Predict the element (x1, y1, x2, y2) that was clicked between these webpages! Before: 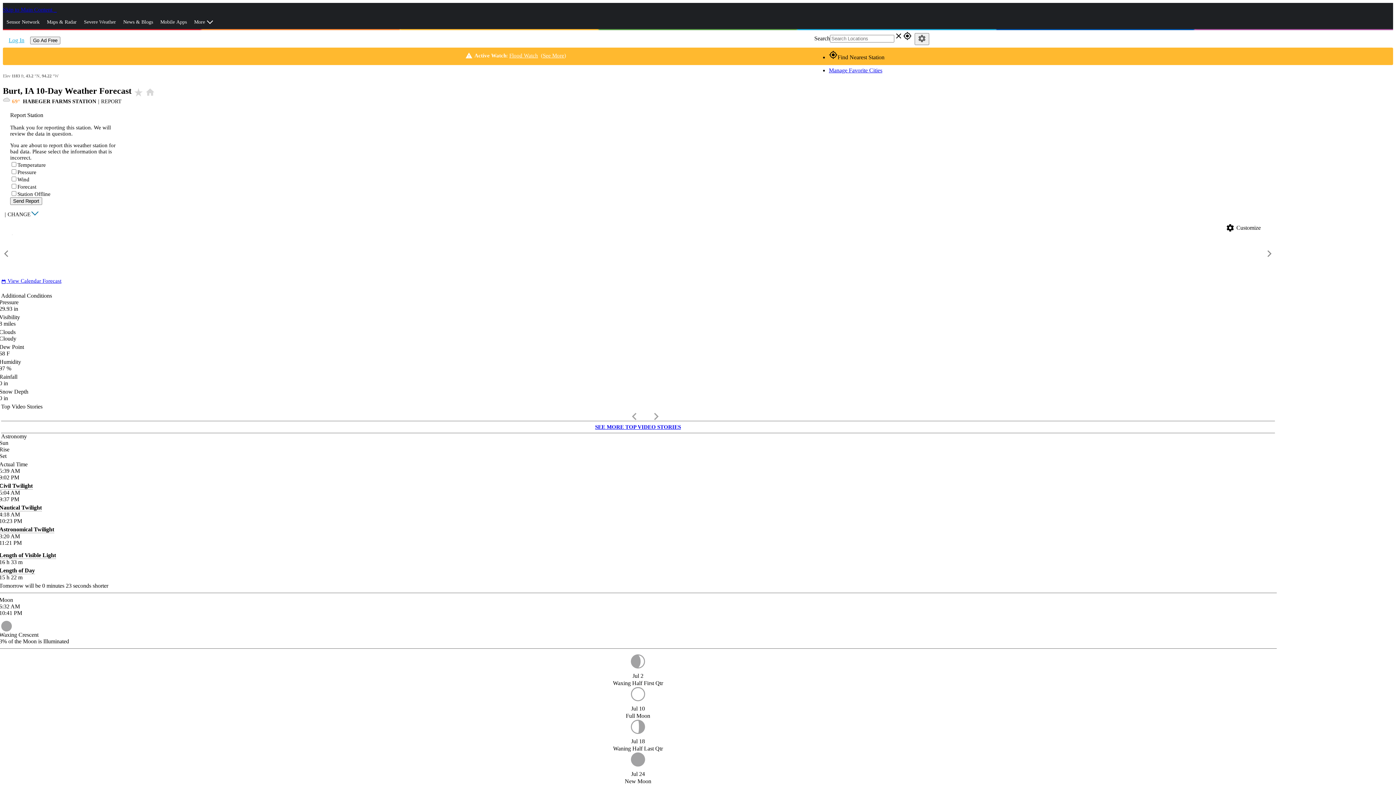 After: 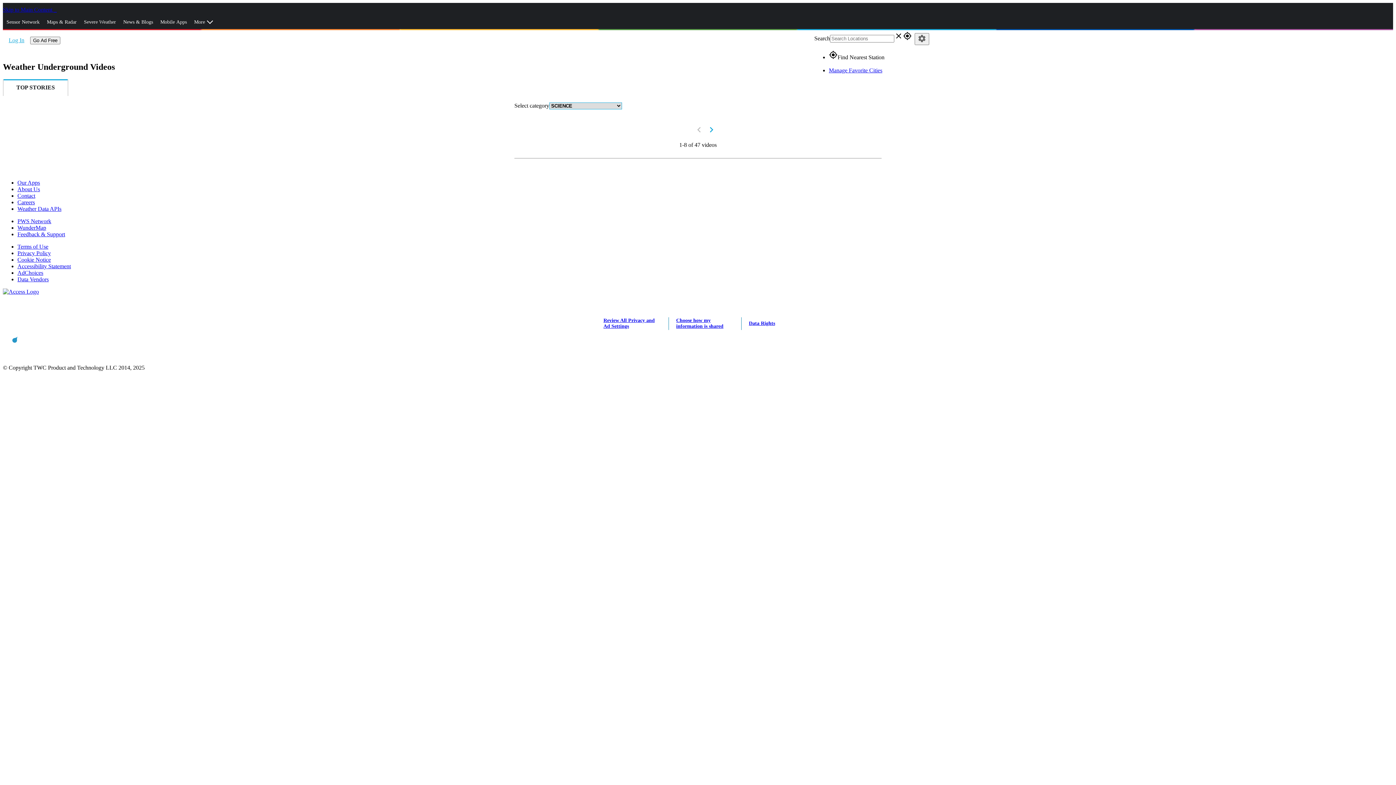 Action: label: SEE MORE TOP VIDEO STORIES bbox: (1, 421, 1275, 433)